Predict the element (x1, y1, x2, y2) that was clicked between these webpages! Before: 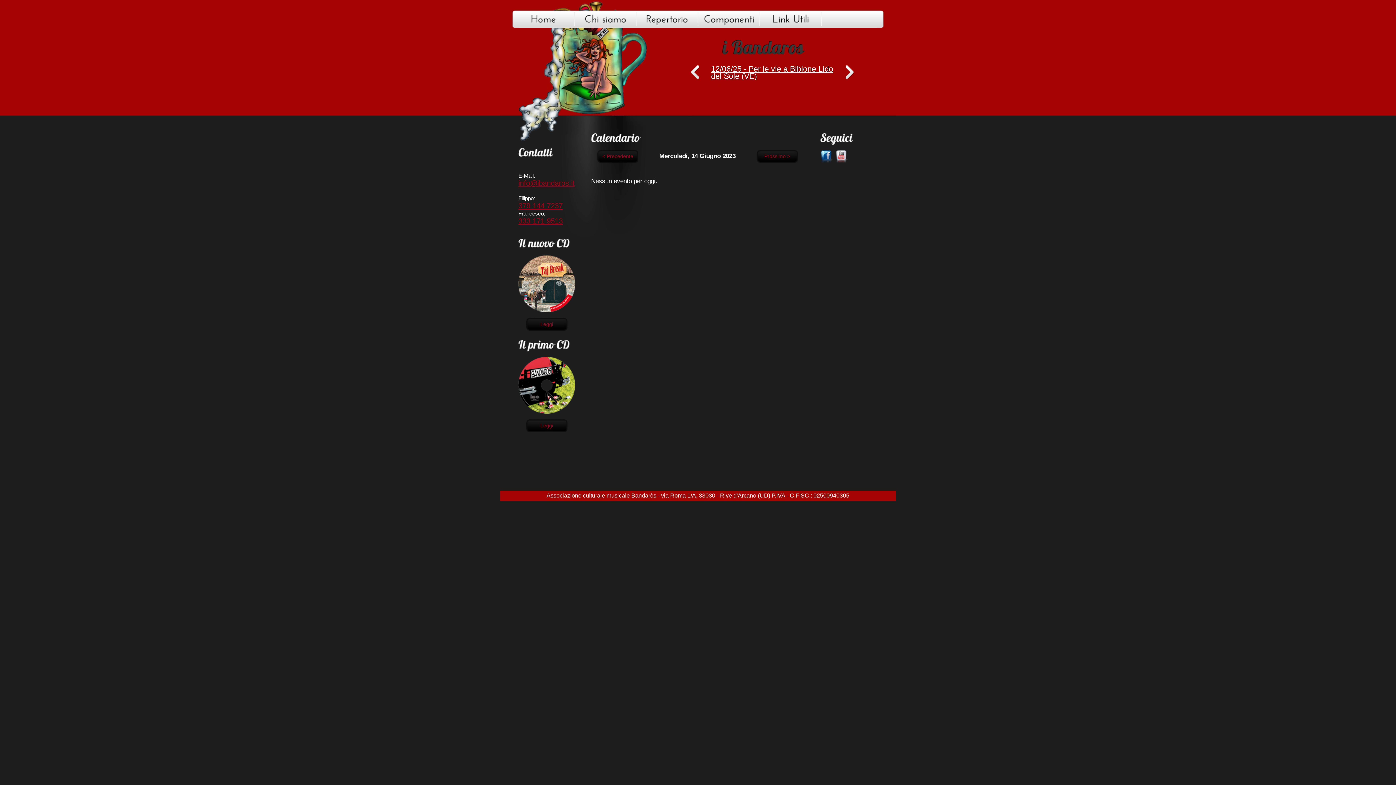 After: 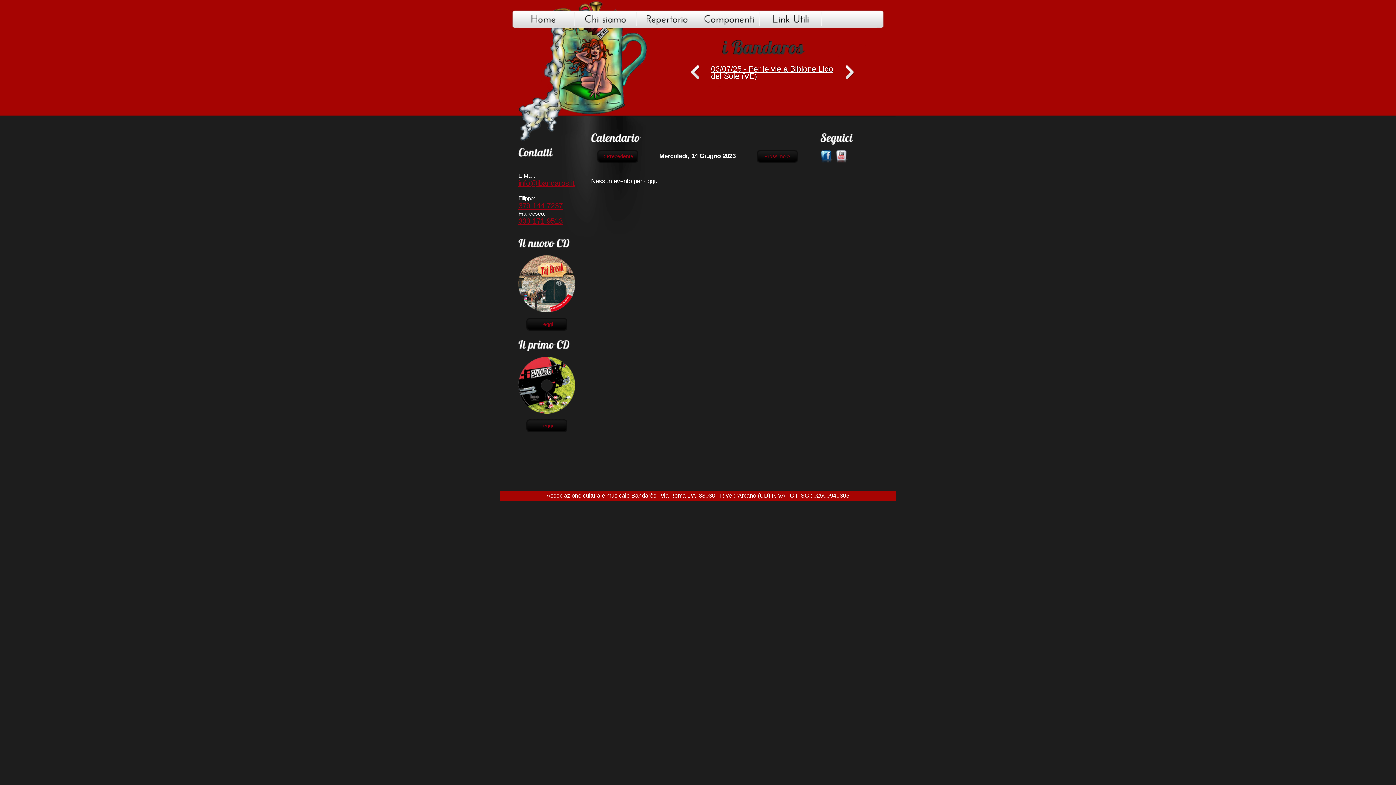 Action: bbox: (691, 65, 699, 79)